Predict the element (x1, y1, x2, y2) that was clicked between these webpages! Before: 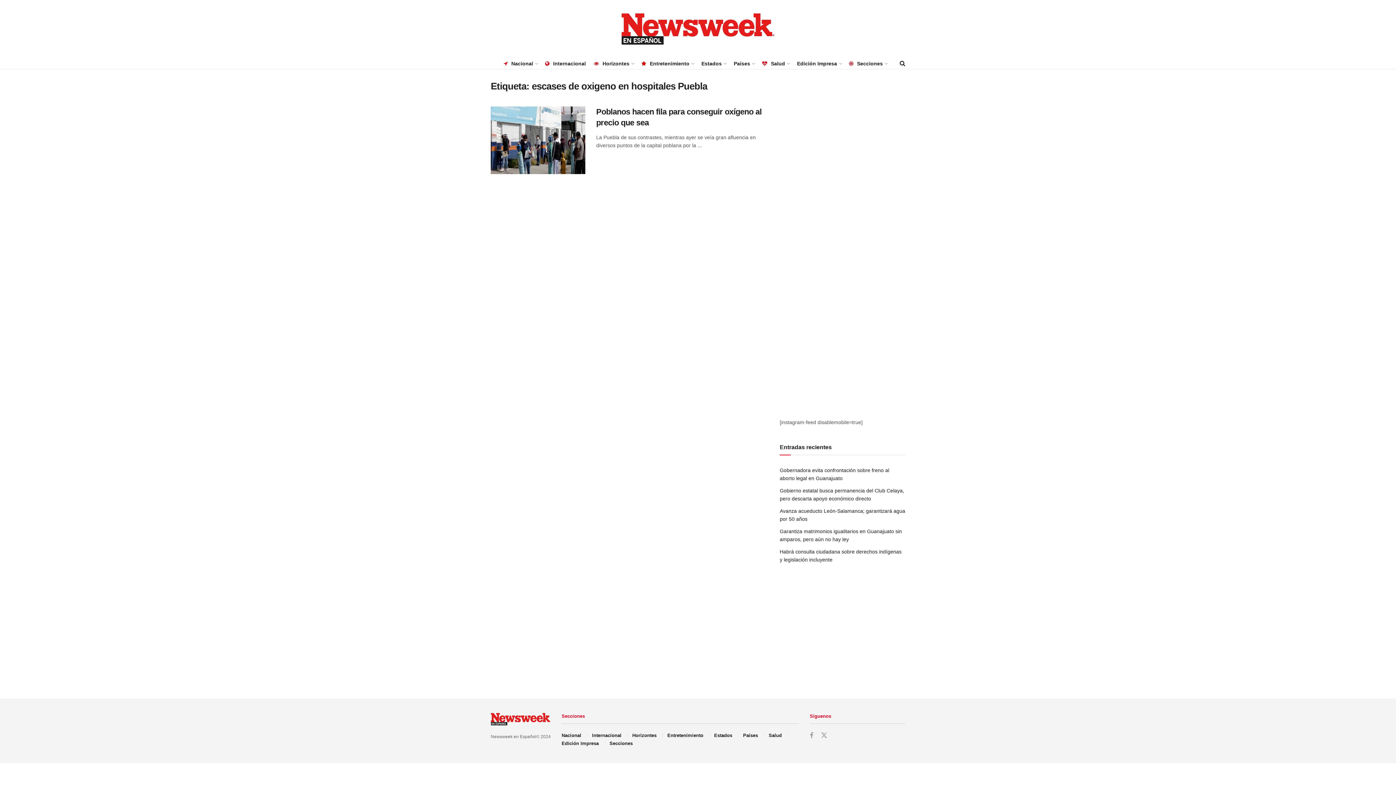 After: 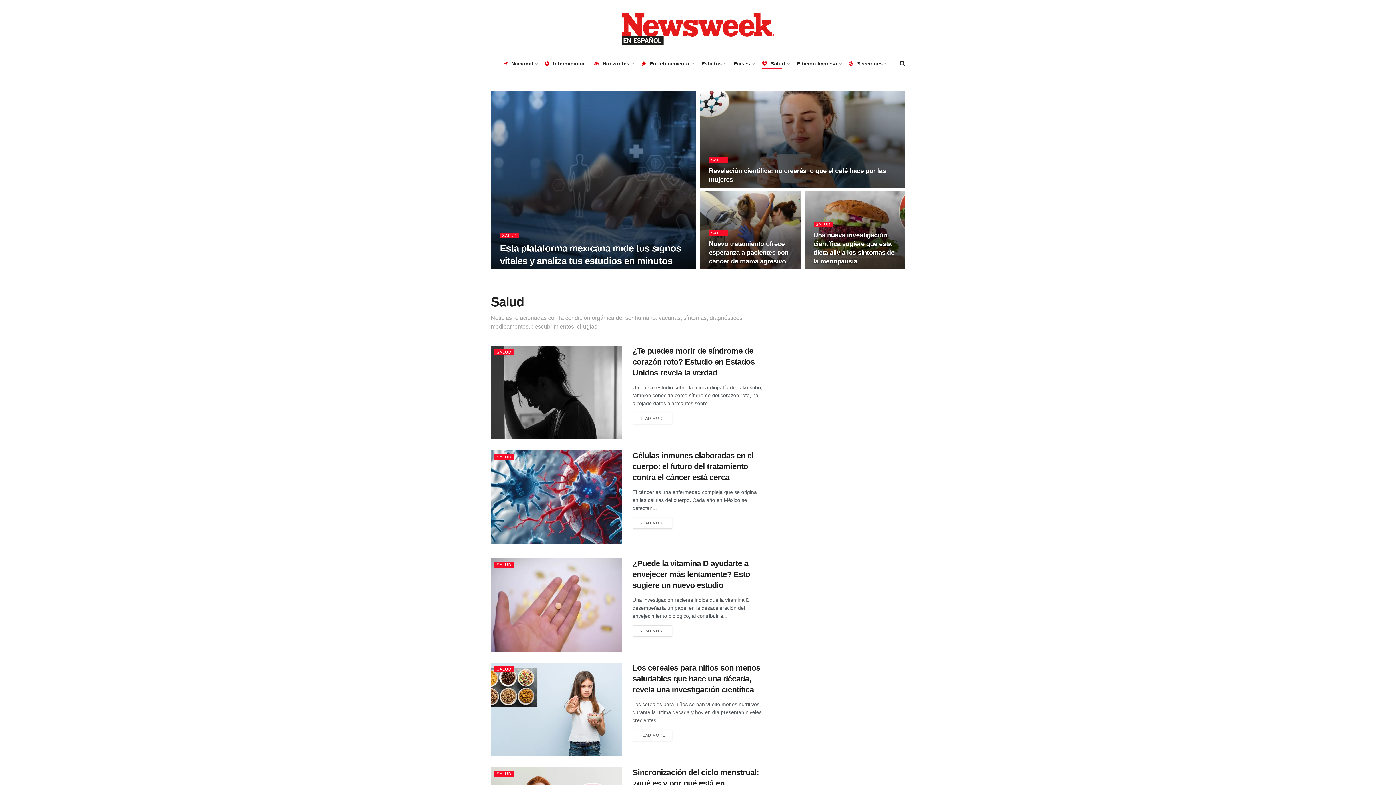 Action: label: Salud bbox: (768, 733, 782, 738)